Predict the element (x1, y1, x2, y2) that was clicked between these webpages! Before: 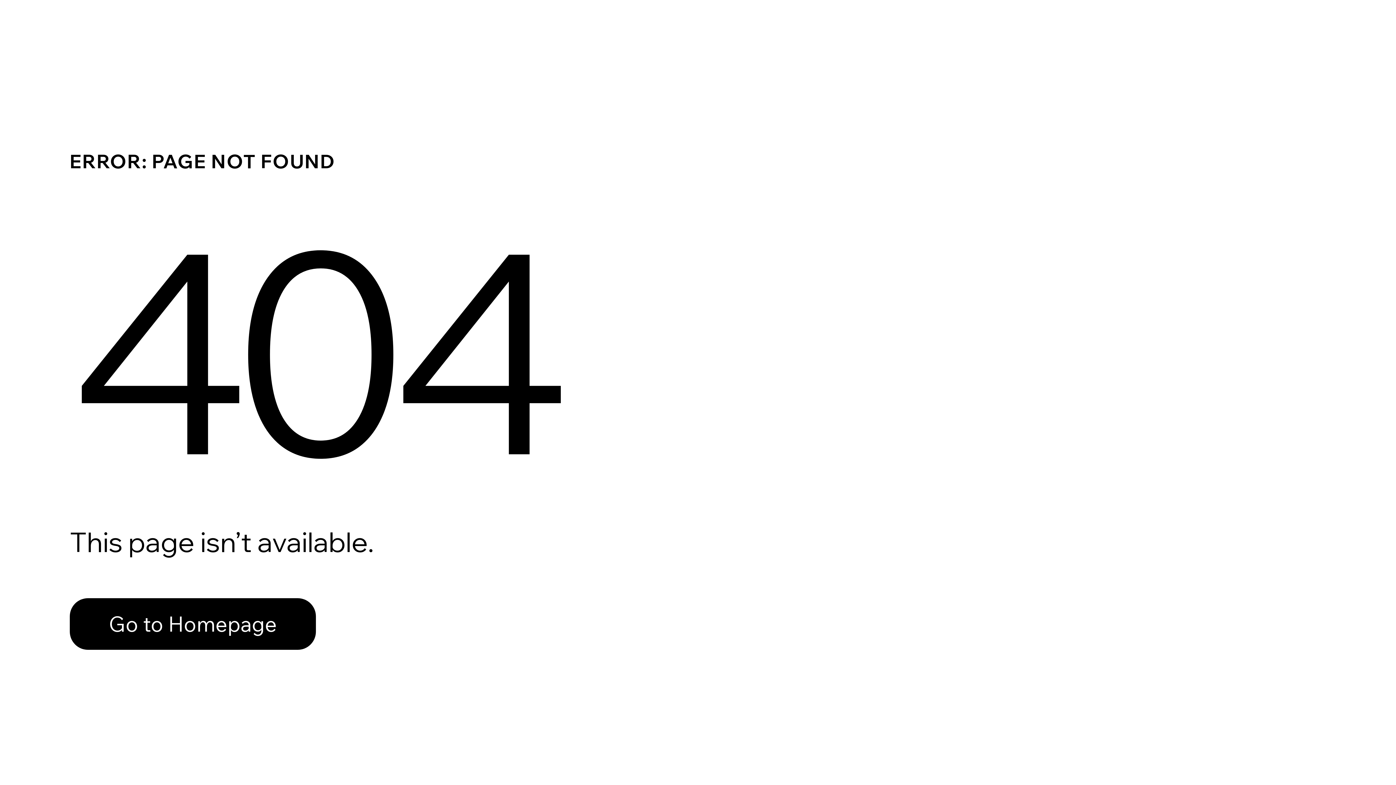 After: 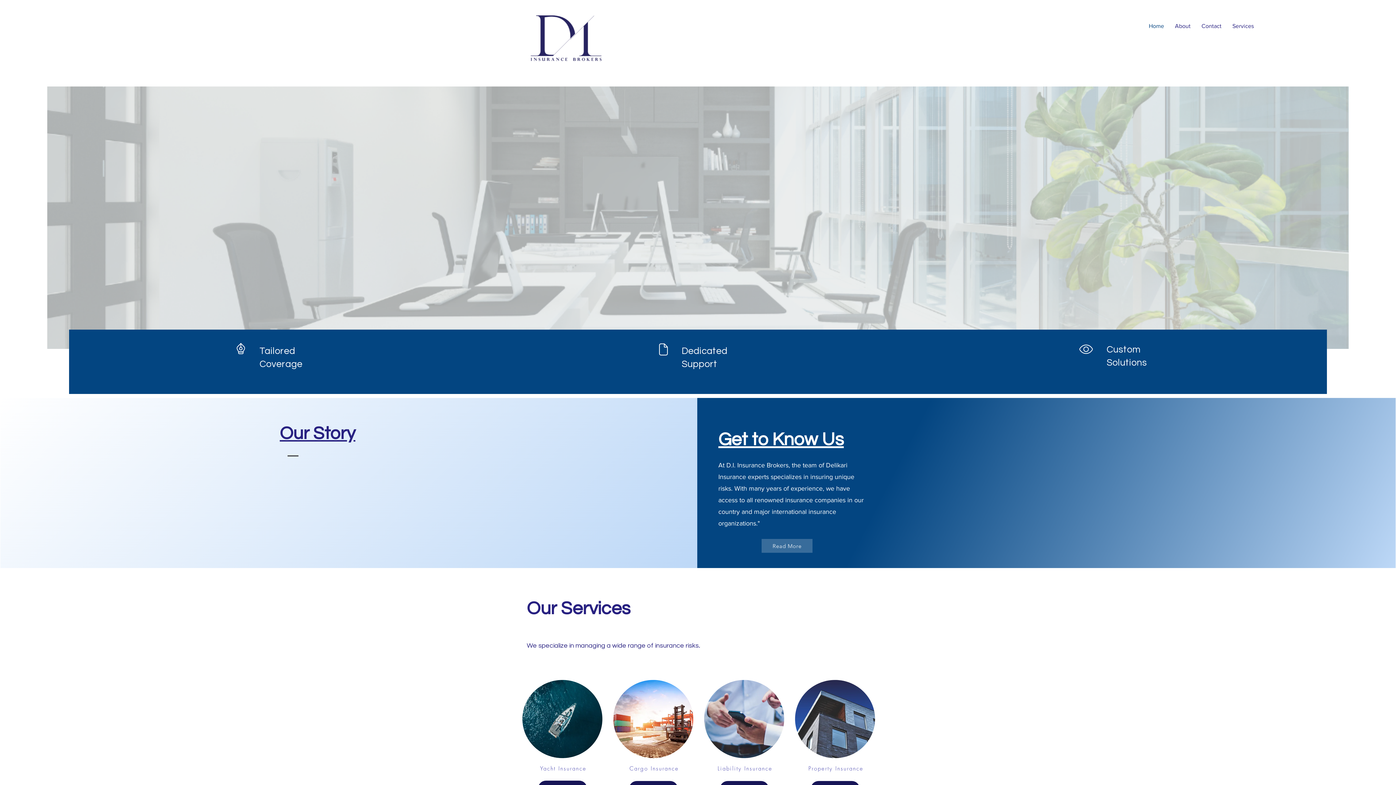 Action: label: Go to Homepage bbox: (69, 582, 768, 659)